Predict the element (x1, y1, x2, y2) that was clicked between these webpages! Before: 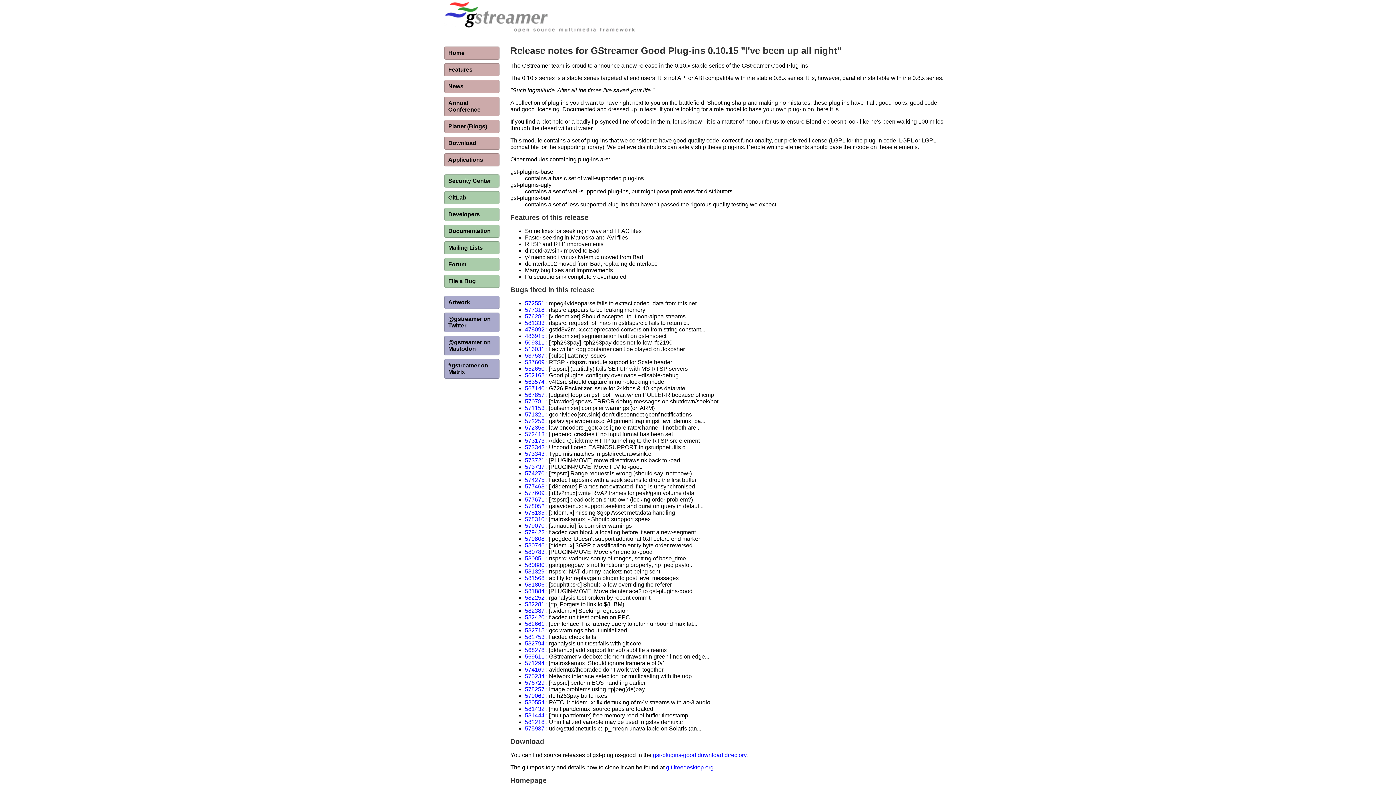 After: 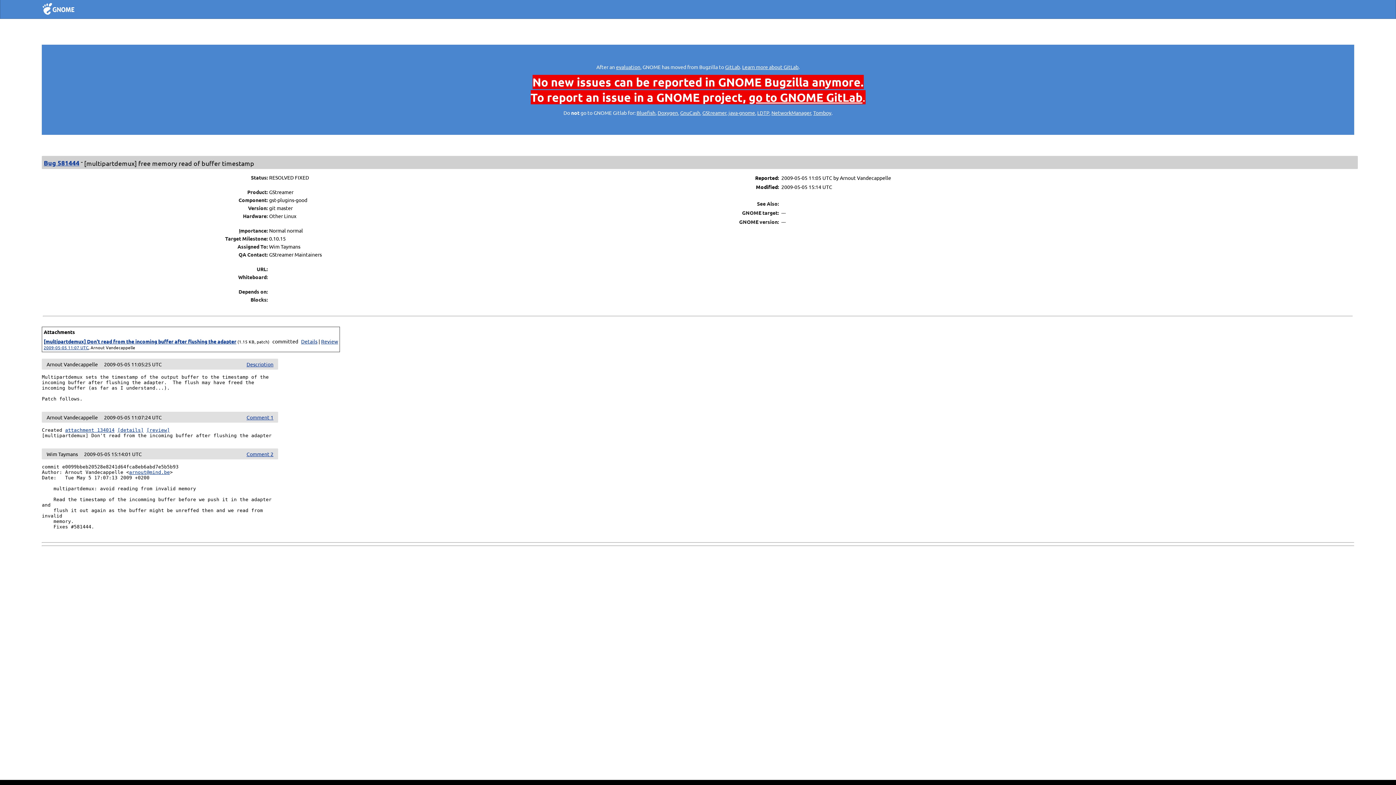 Action: bbox: (525, 712, 544, 719) label: 581444